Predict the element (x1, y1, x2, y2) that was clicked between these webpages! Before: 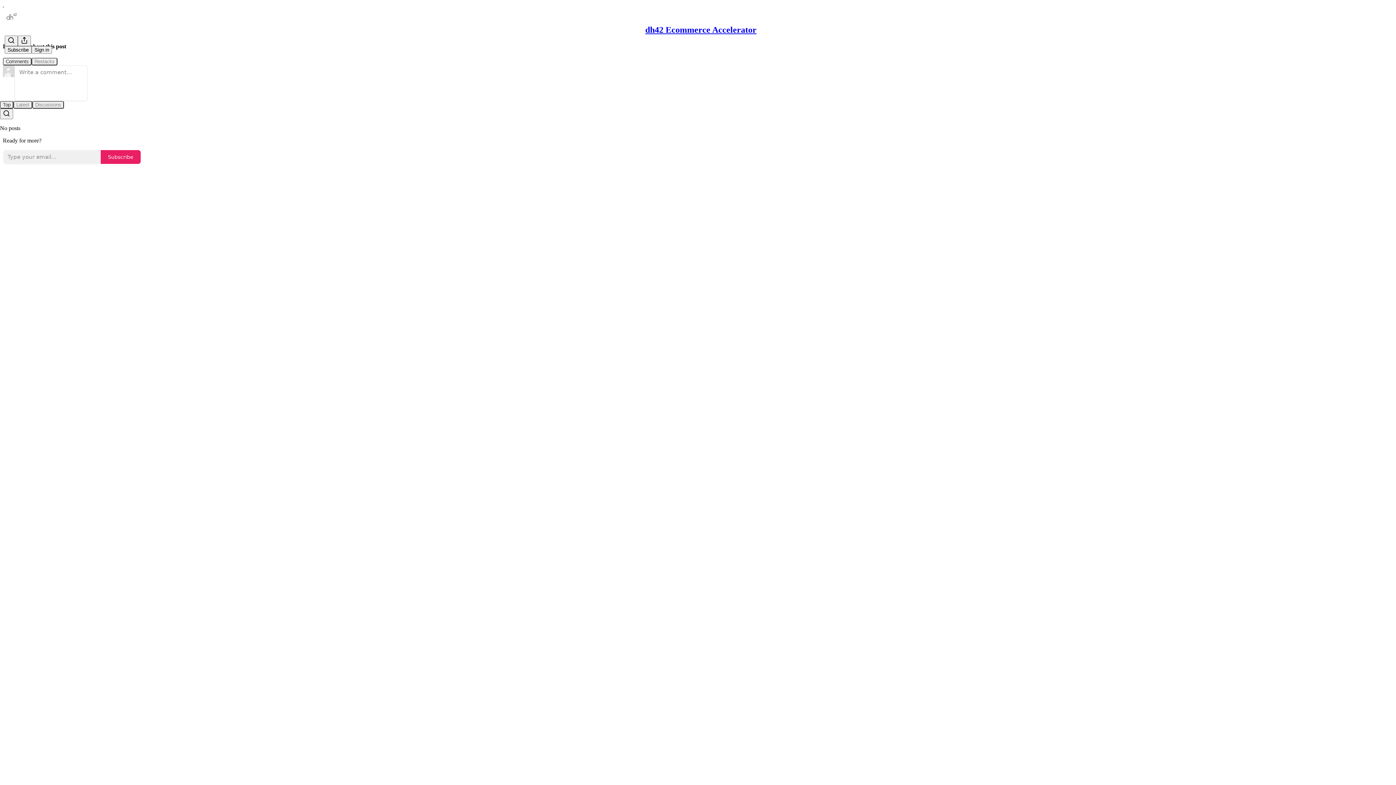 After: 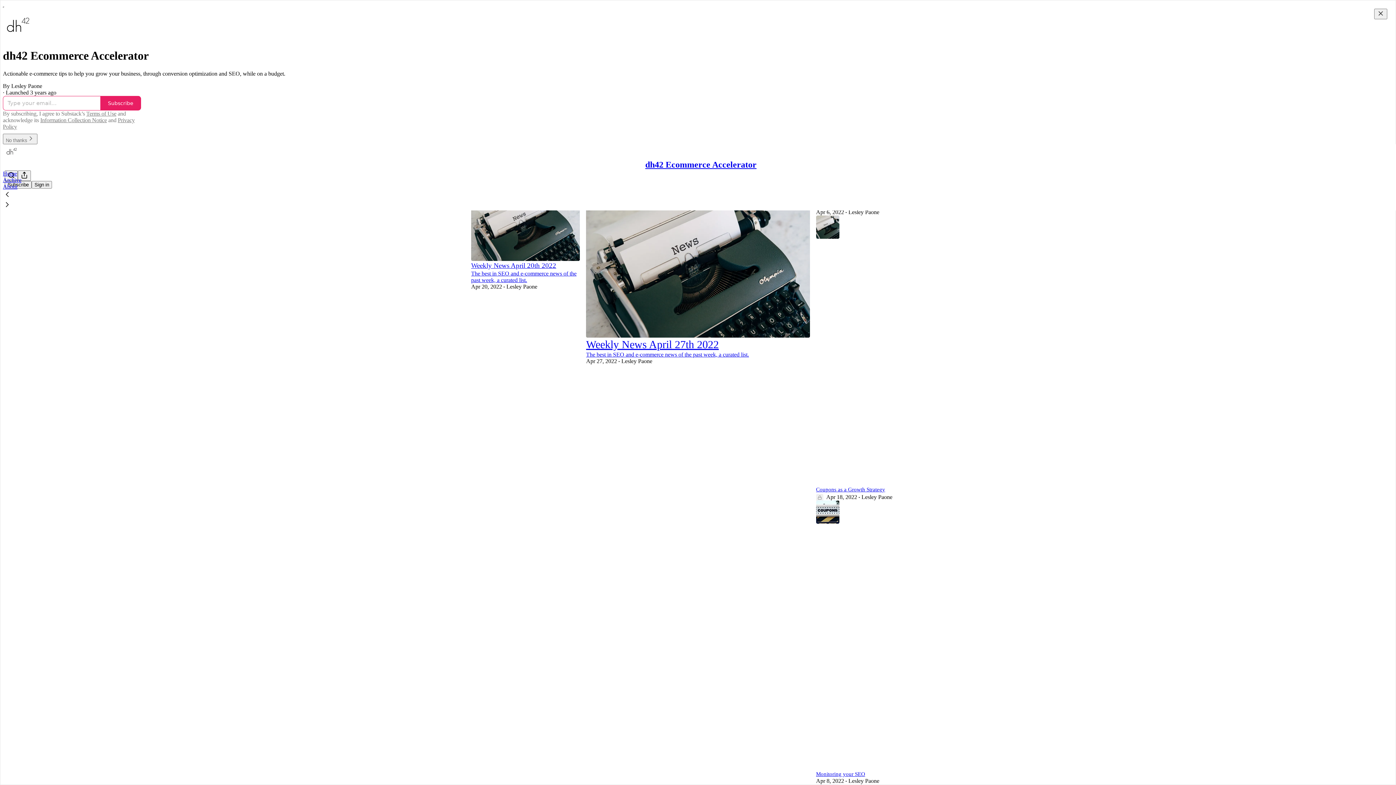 Action: bbox: (4, 9, 1399, 24)